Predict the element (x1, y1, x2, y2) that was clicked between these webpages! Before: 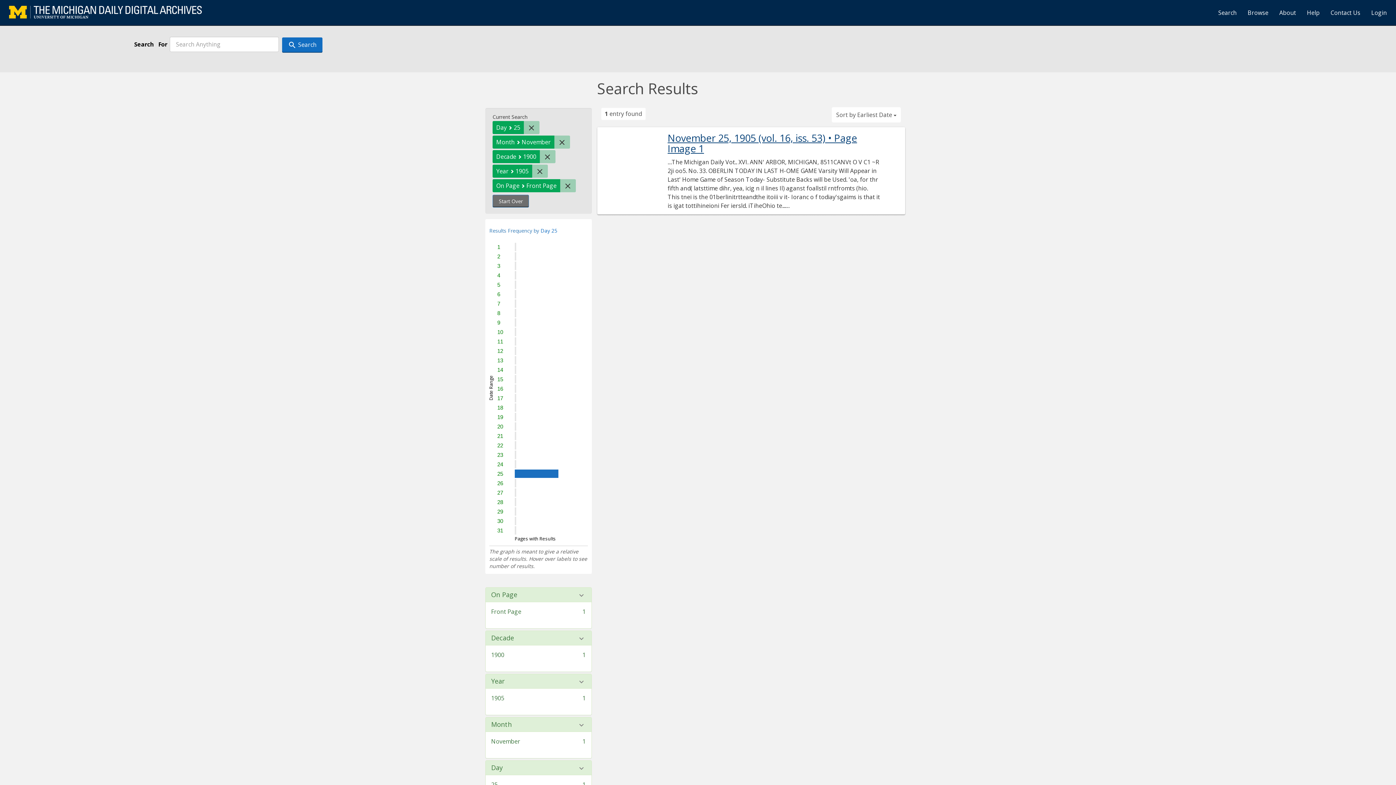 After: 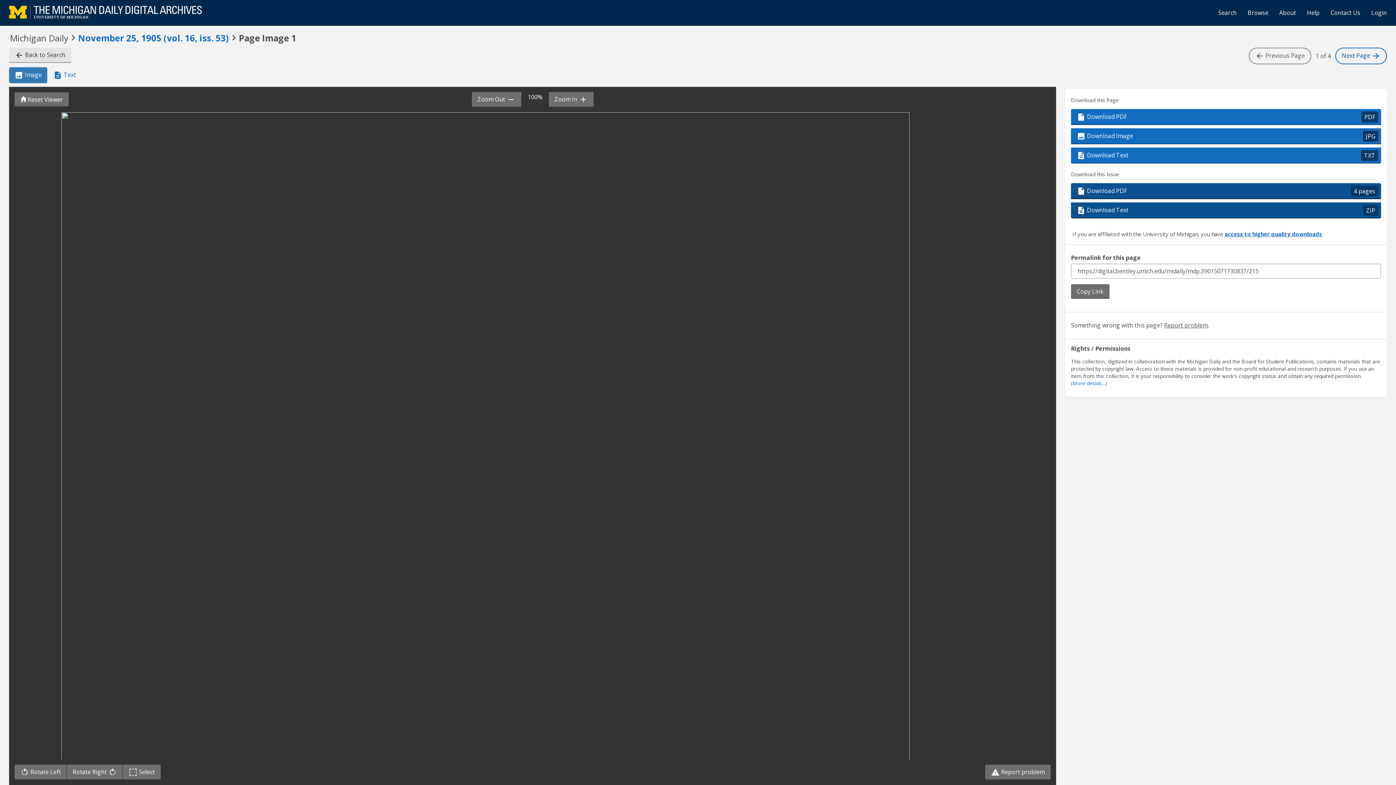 Action: bbox: (667, 132, 881, 153) label: November 25, 1905 (vol. 16, iss. 53) • Page Image 1